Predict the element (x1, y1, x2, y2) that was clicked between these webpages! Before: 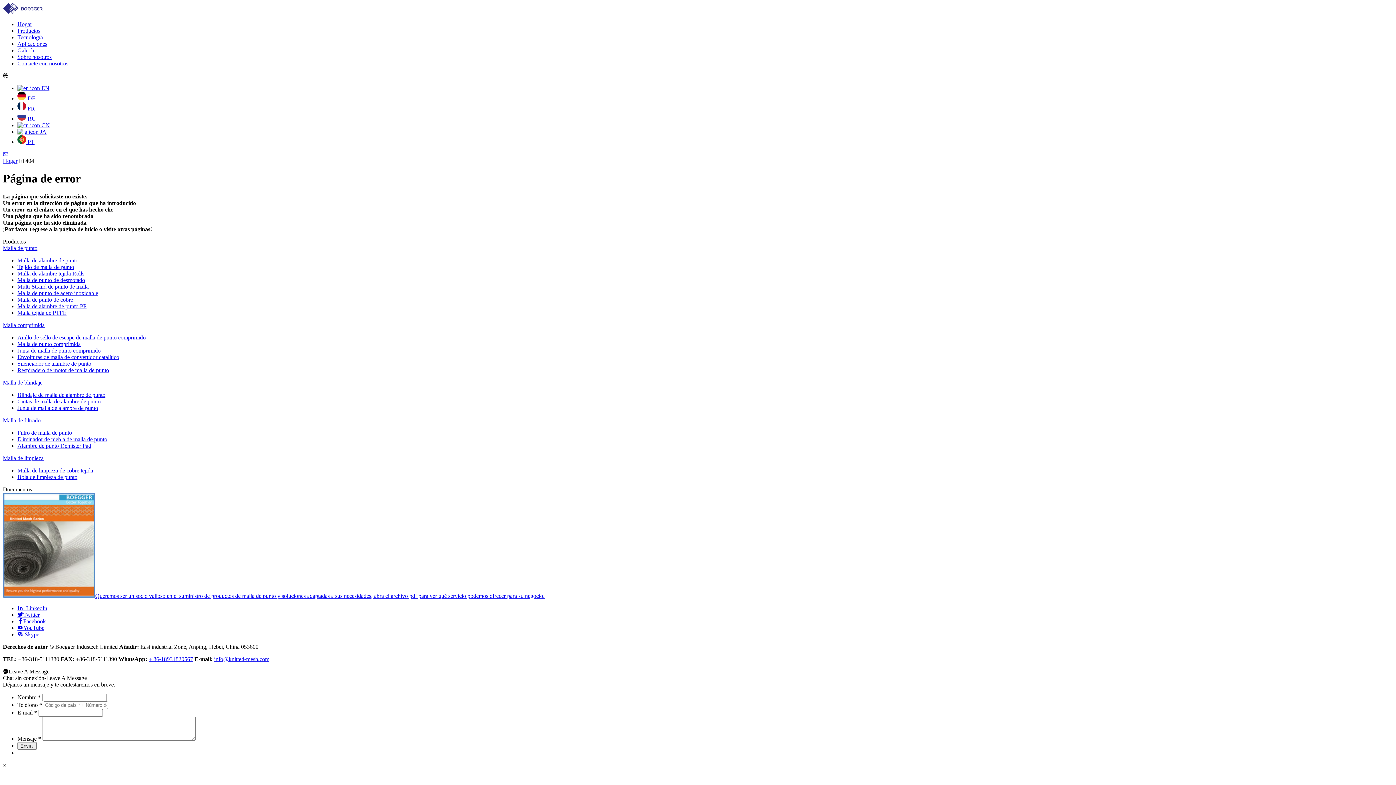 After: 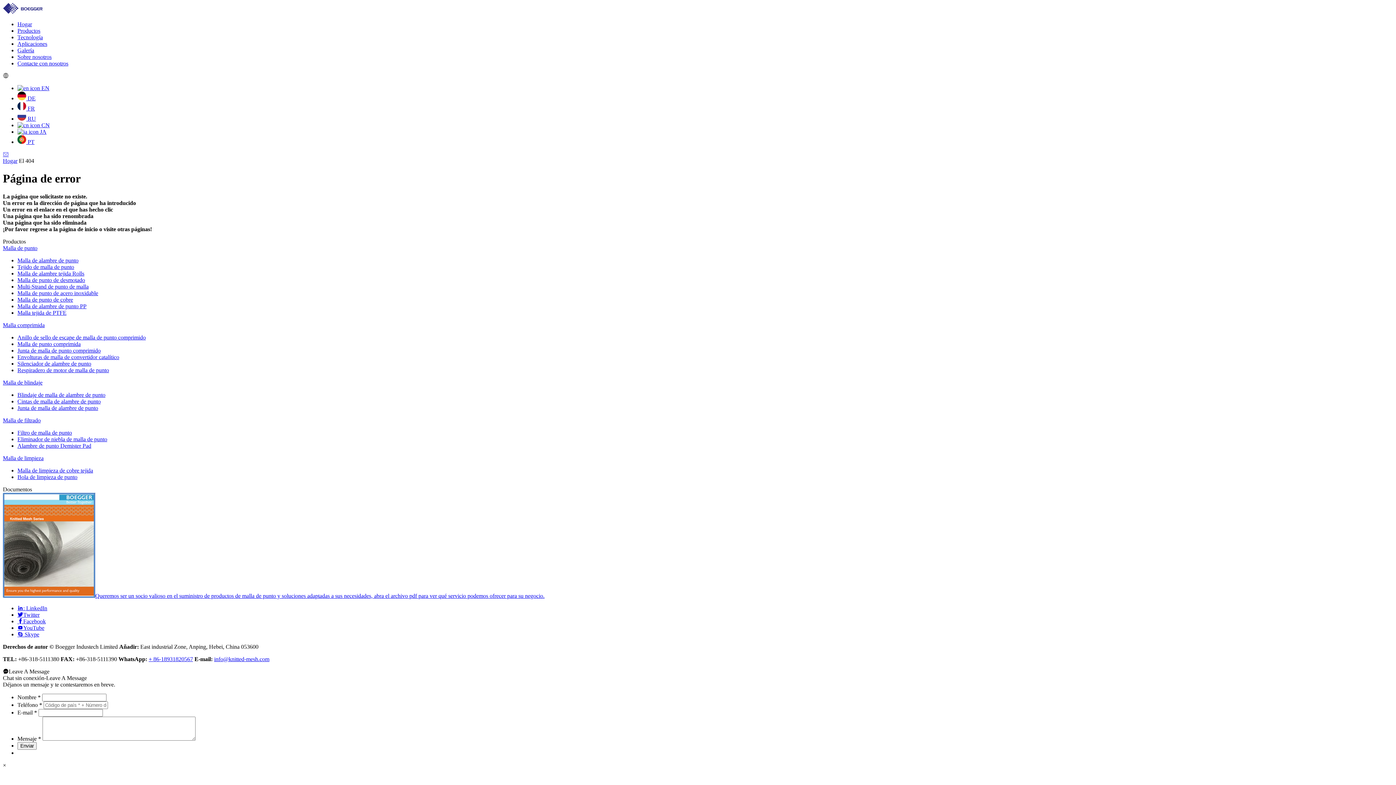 Action: bbox: (17, 27, 40, 33) label: Productos